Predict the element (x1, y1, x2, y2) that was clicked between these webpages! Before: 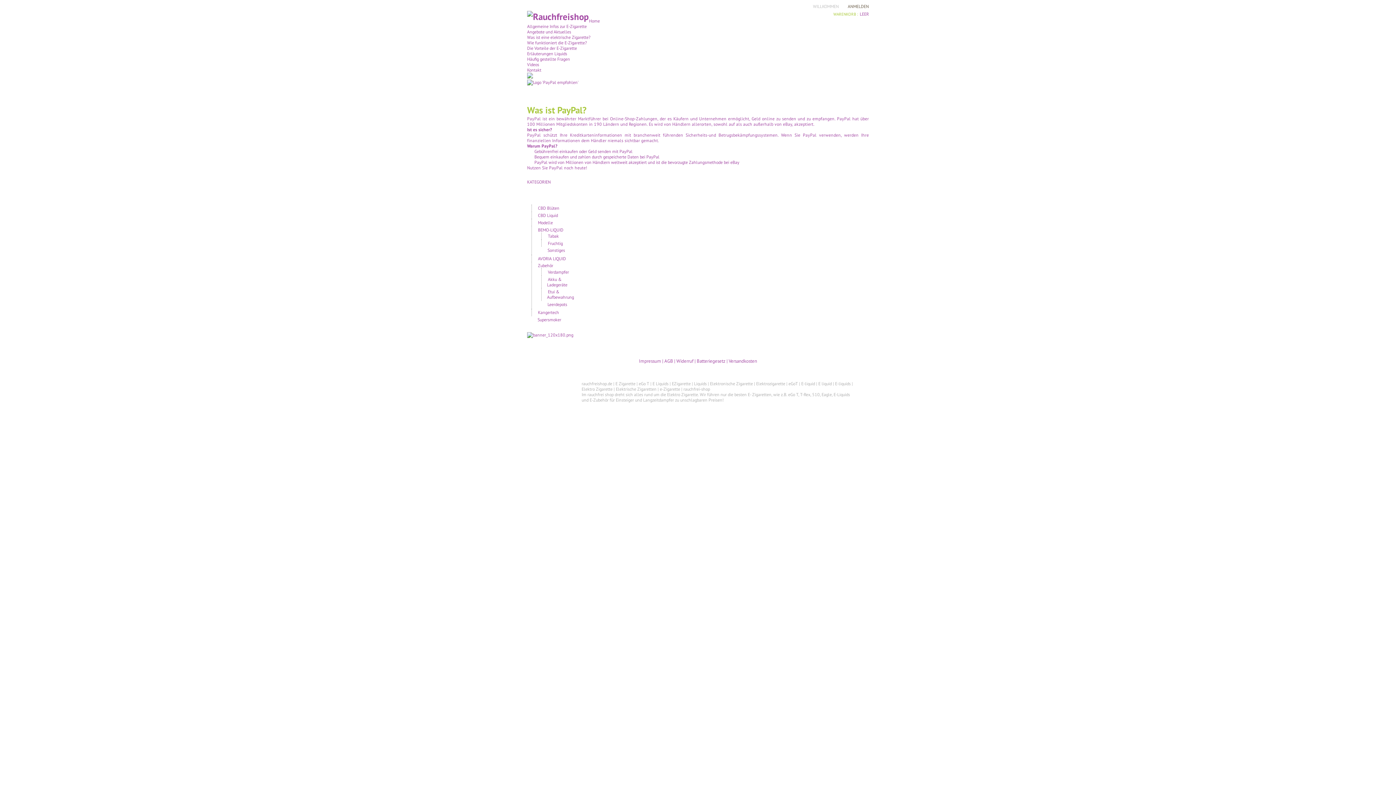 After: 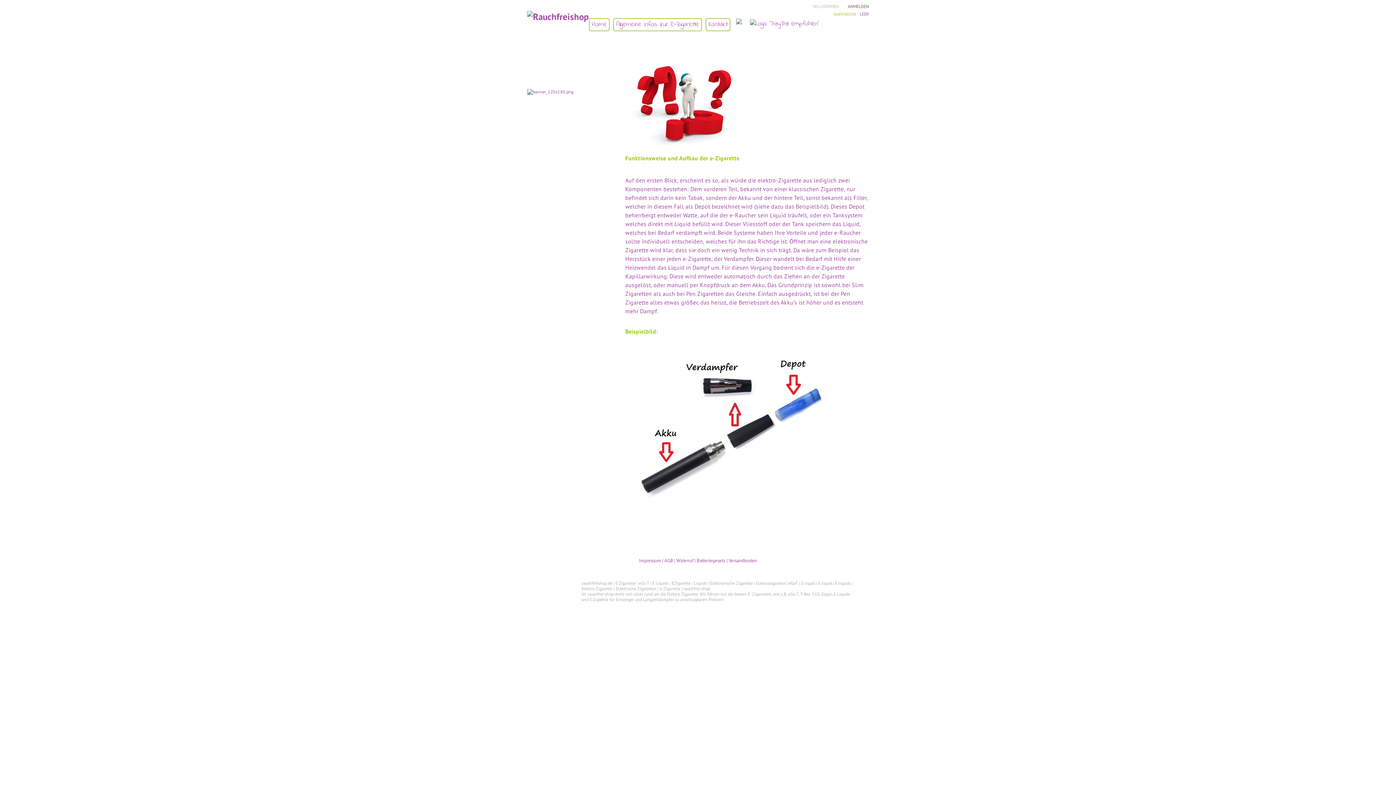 Action: label: Wie funktioniert die E-Zigarette? bbox: (527, 40, 586, 45)